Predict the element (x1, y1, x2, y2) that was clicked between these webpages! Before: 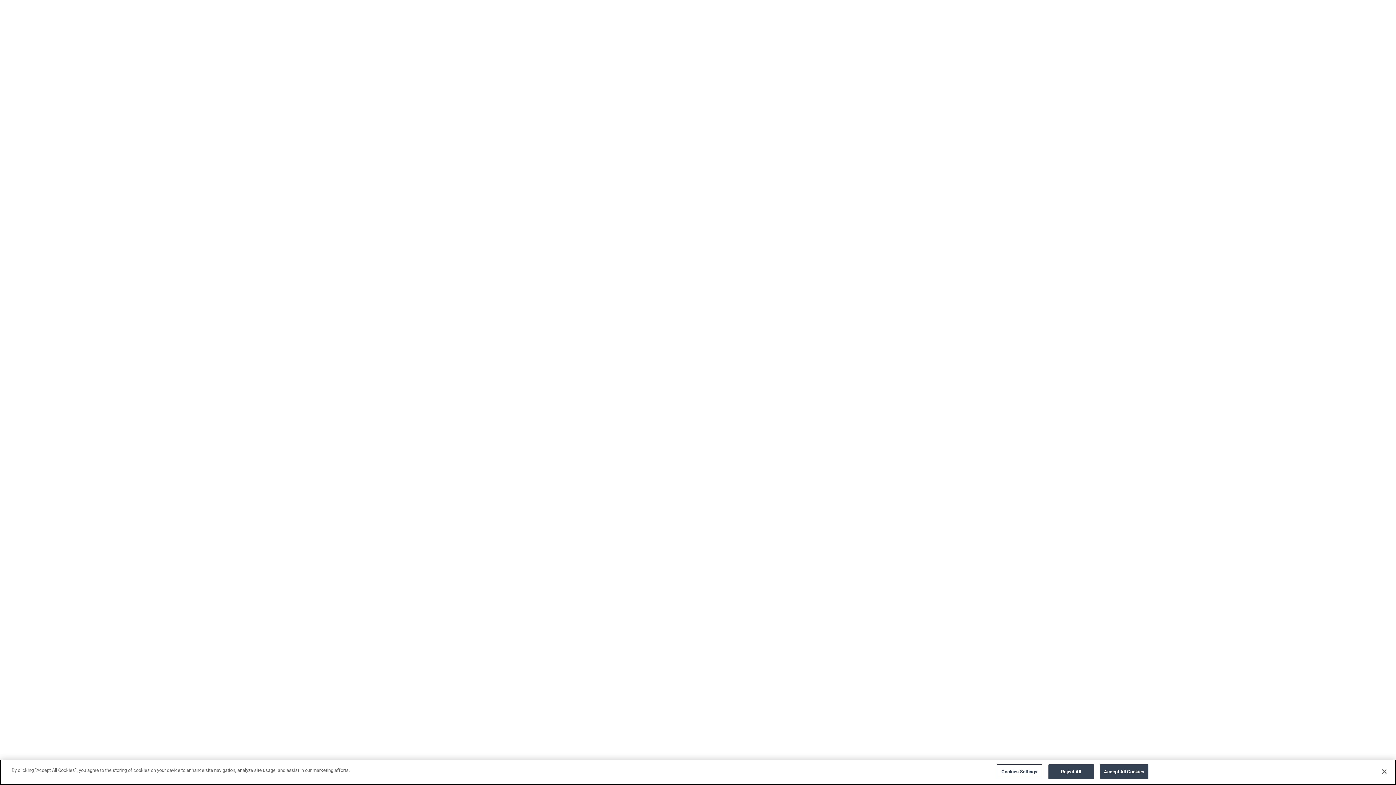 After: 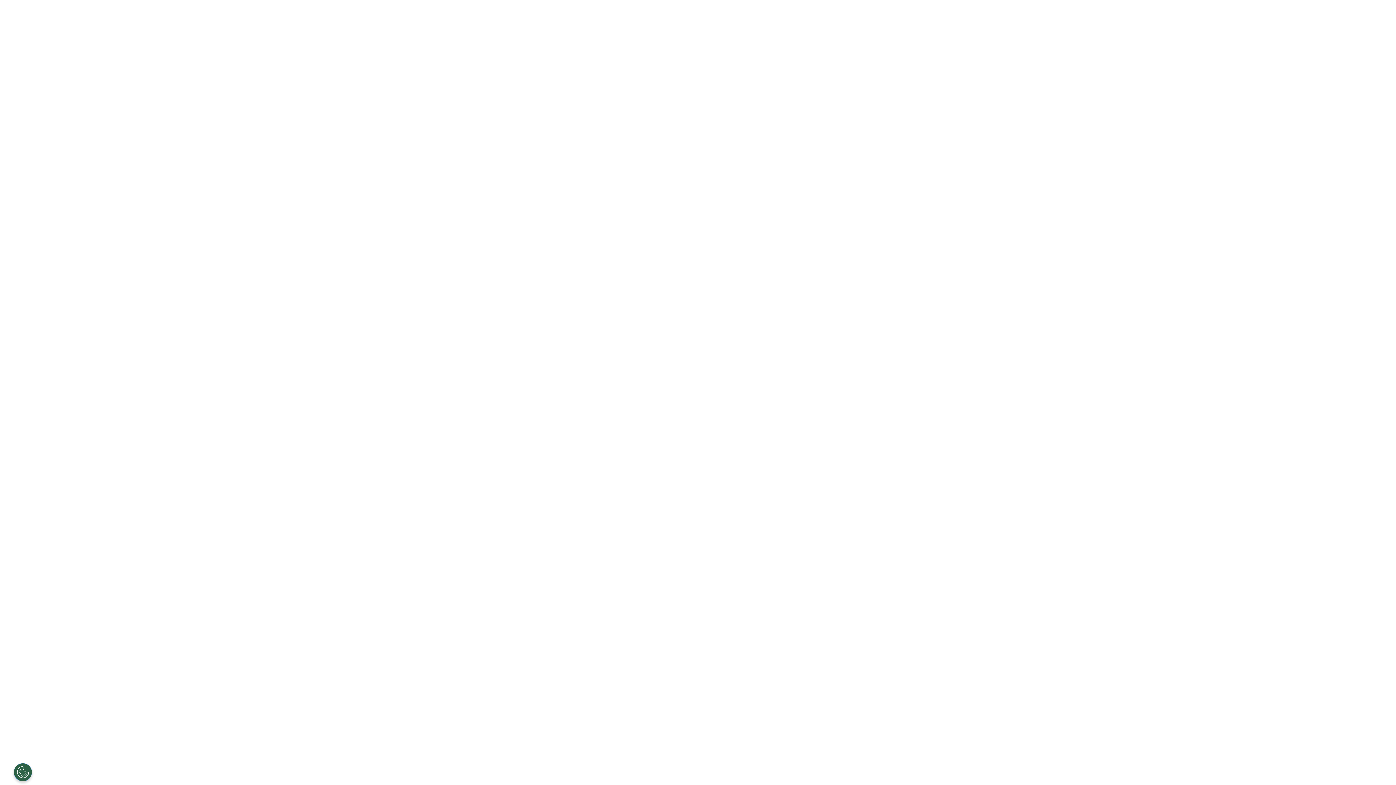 Action: bbox: (1048, 764, 1094, 779) label: Reject All